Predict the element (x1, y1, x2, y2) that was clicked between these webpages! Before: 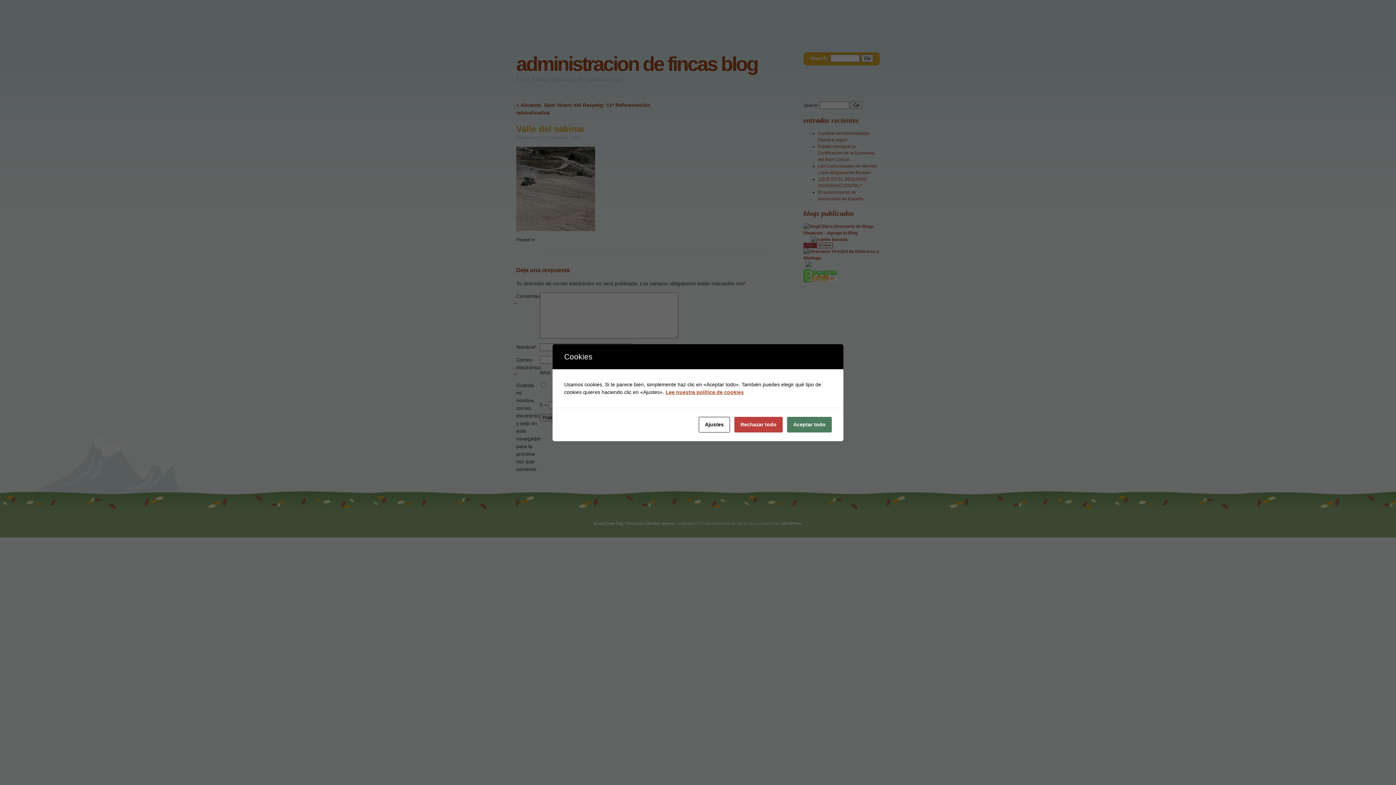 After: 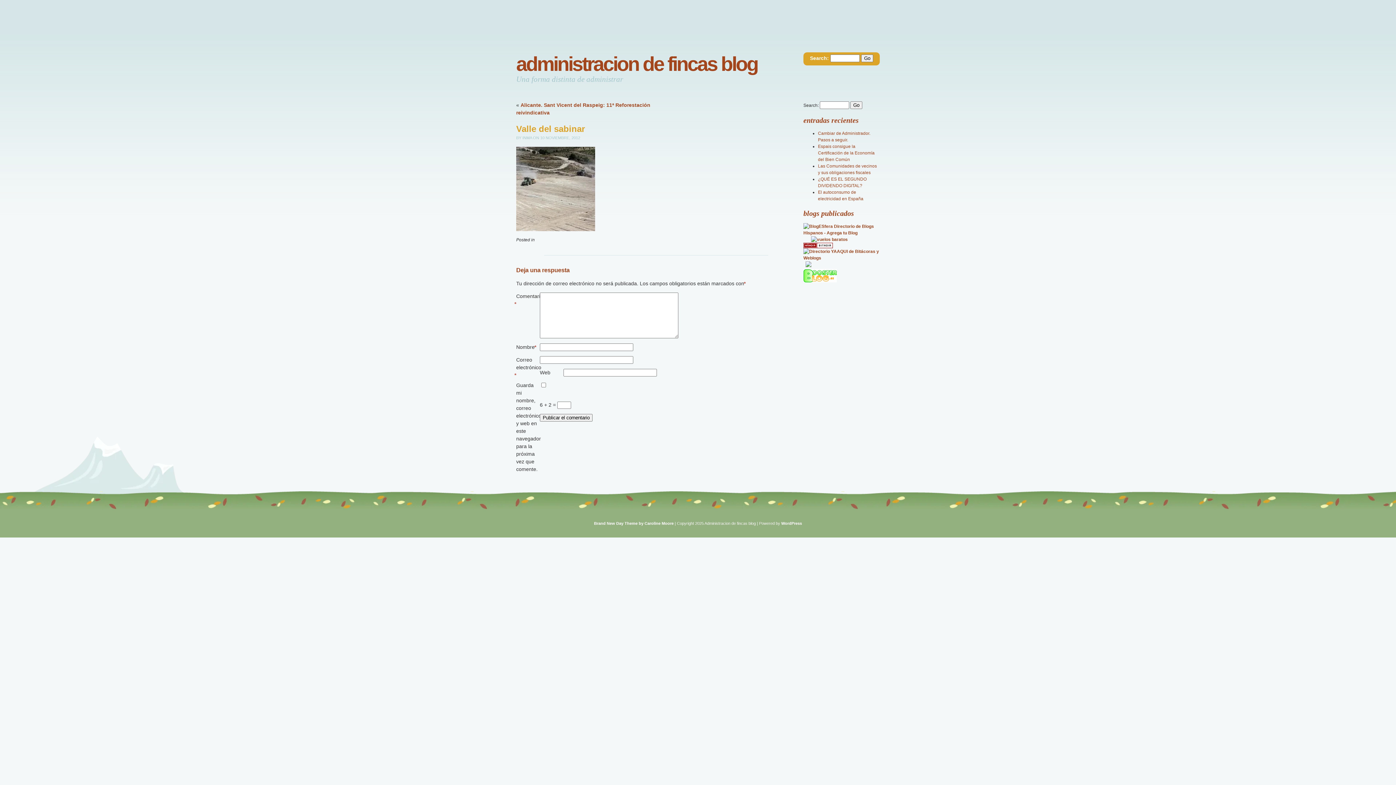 Action: label: Rechazar todo bbox: (734, 416, 782, 432)